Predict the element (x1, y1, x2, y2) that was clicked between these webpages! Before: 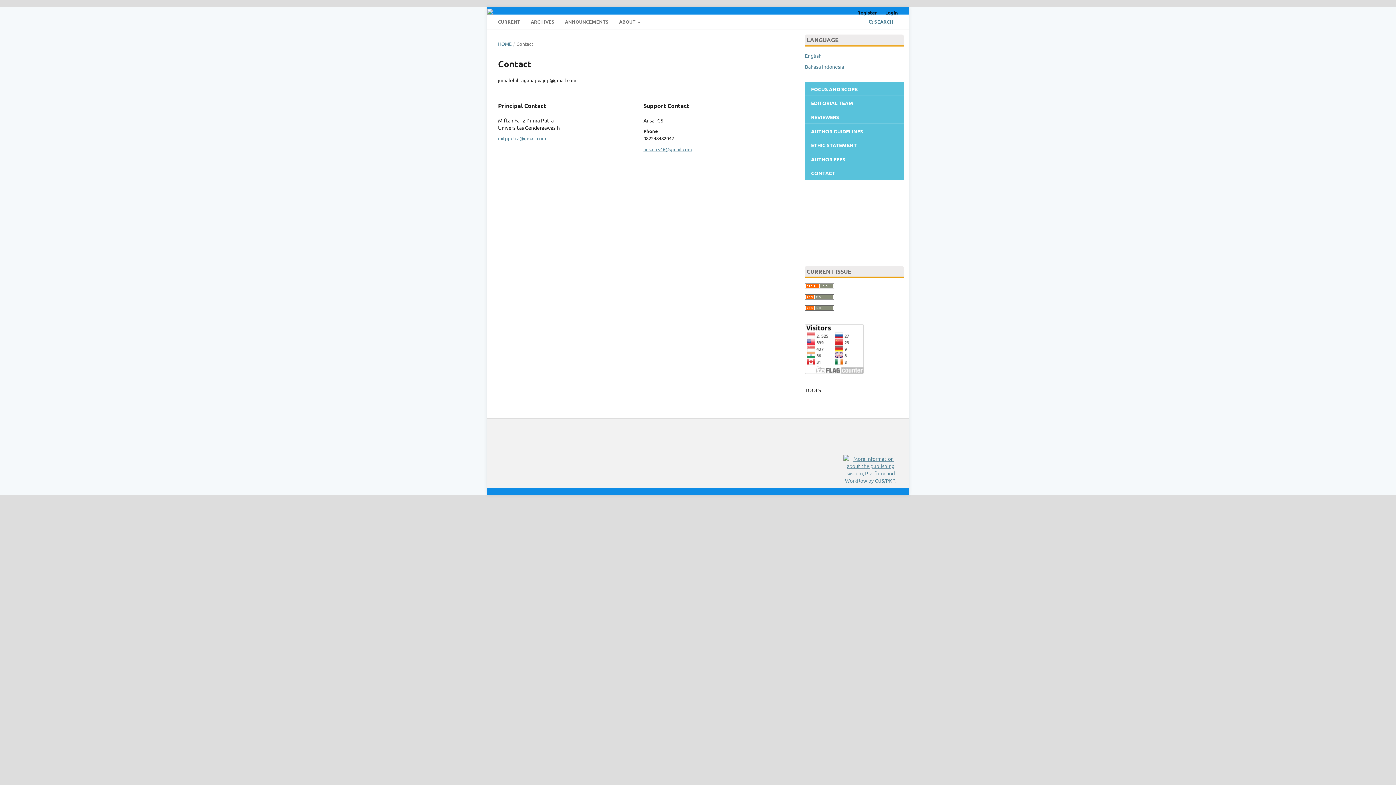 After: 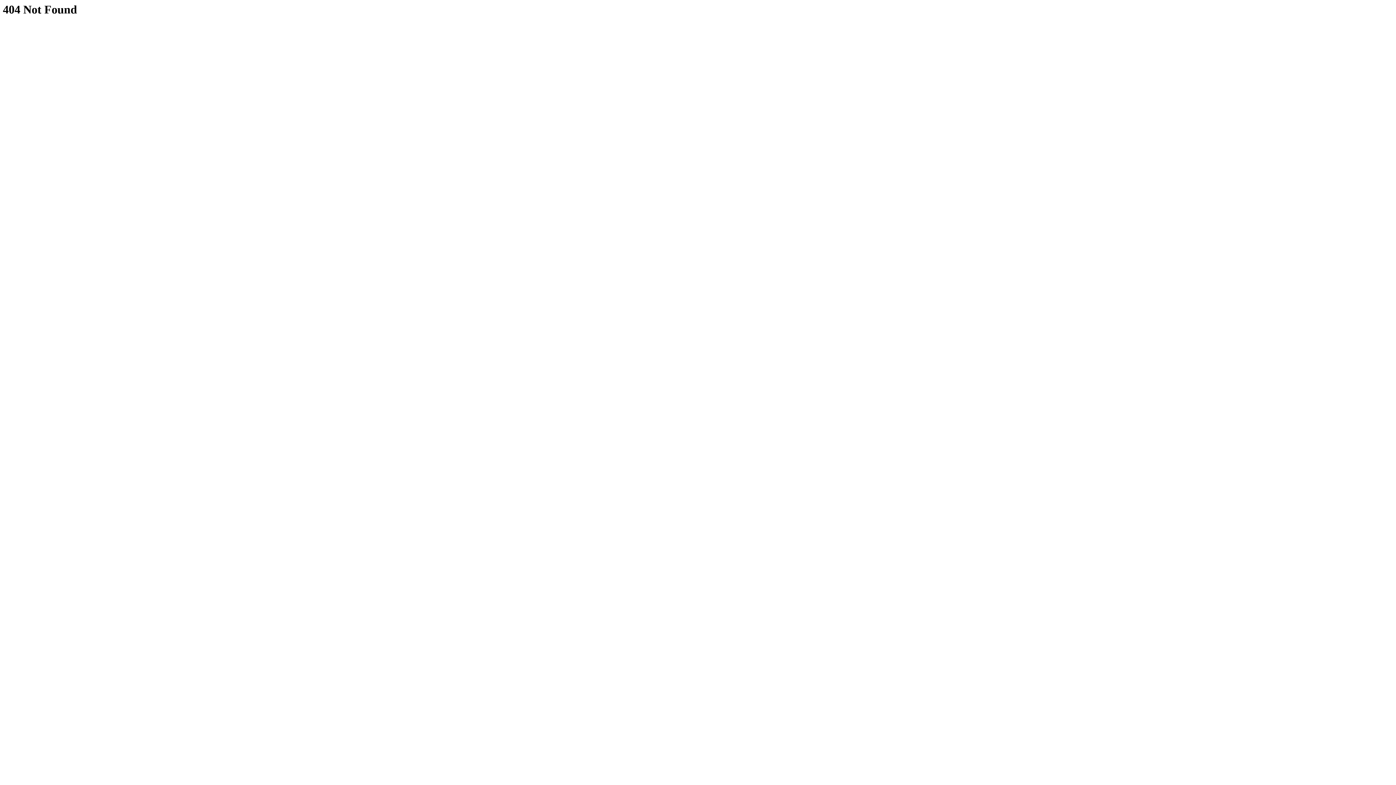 Action: bbox: (805, 110, 904, 124) label:   REVIEWERS